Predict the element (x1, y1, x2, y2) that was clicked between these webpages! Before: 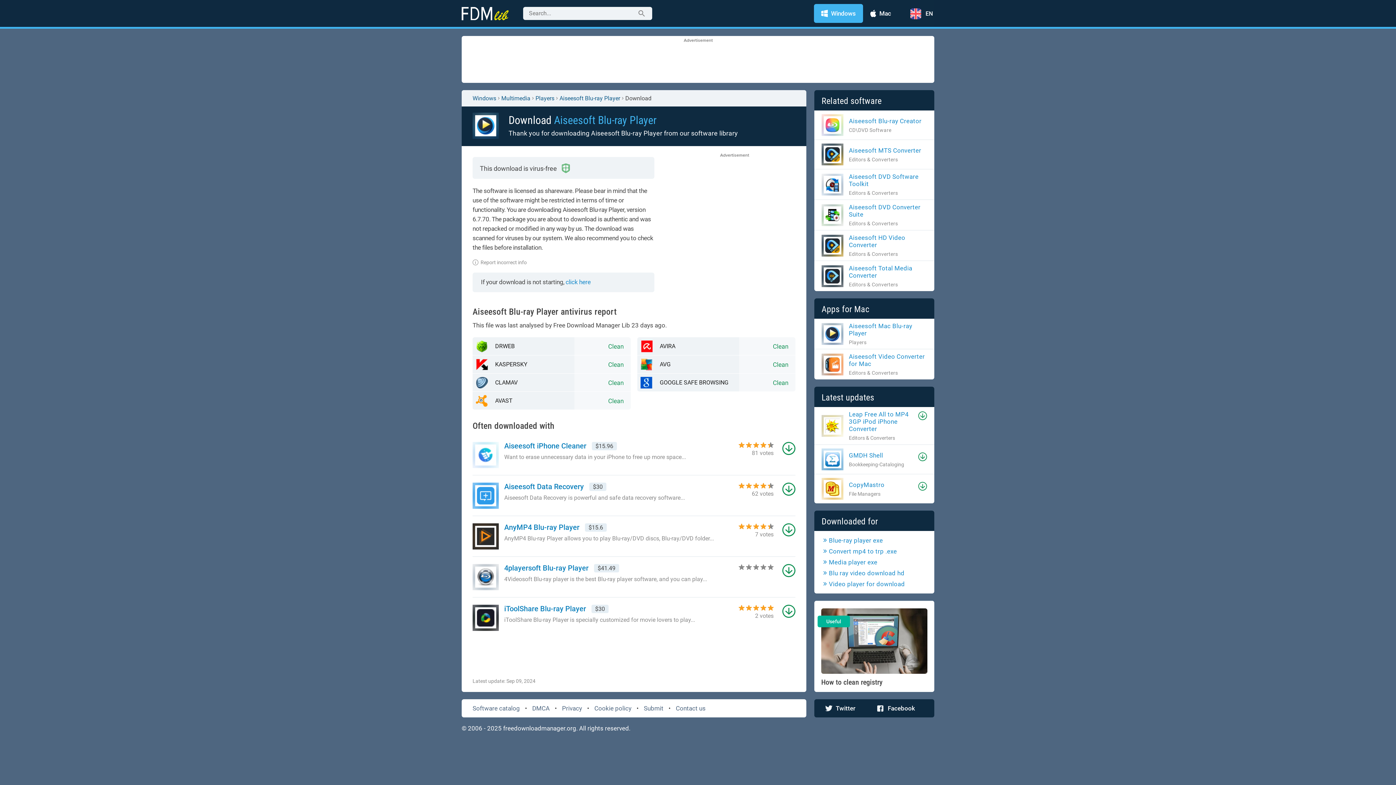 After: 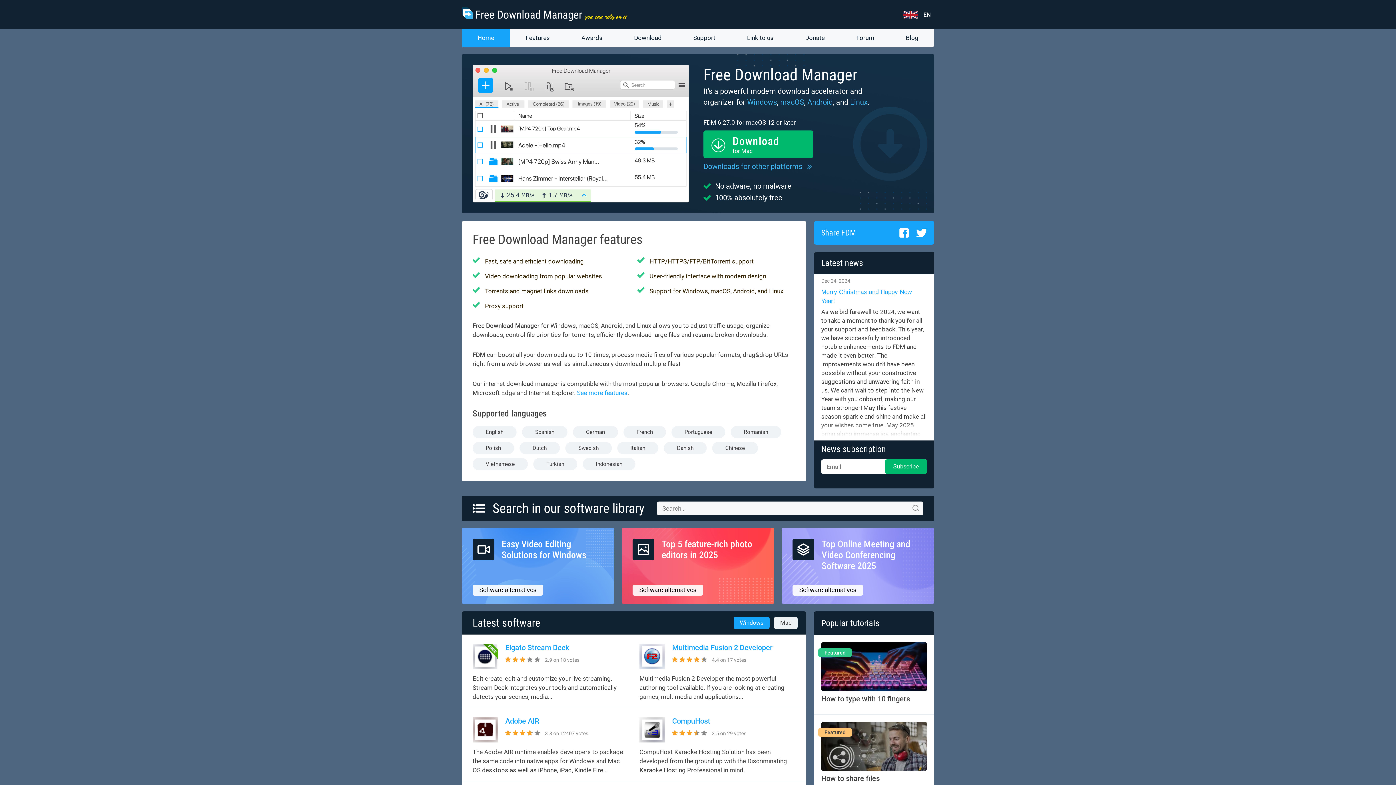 Action: label: freedownloadmanager.org bbox: (503, 725, 576, 732)